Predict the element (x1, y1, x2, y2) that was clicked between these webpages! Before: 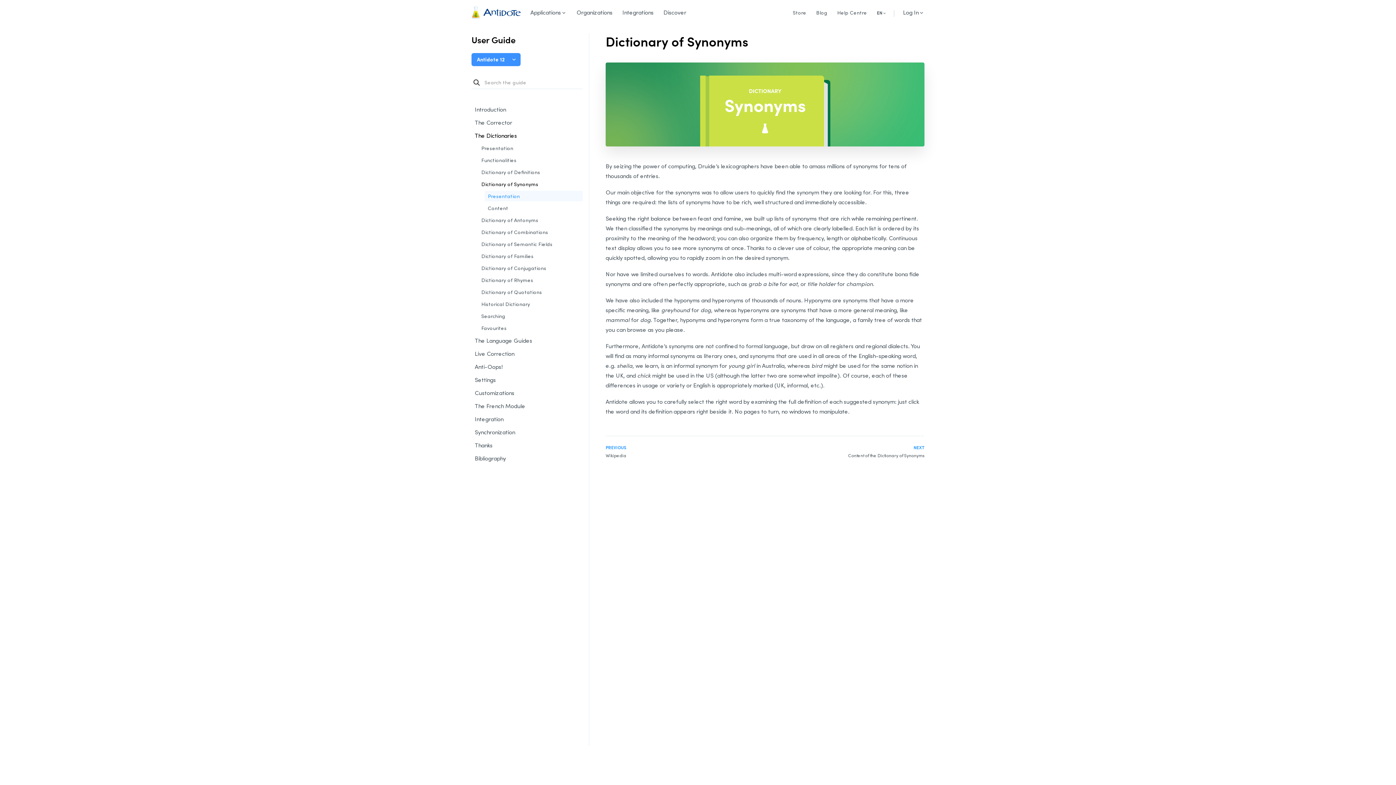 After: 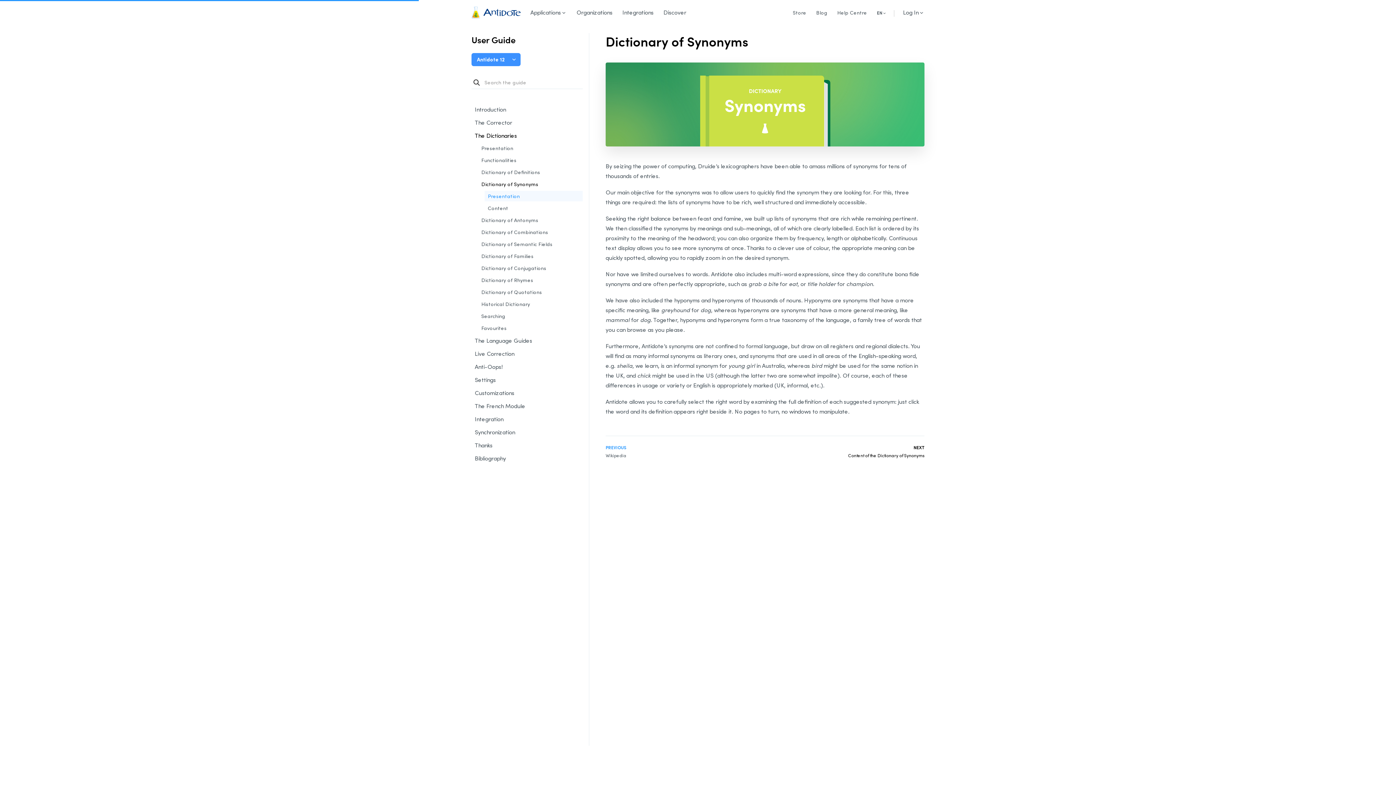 Action: label: NEXT
Content of the Dictionary of Synonyms bbox: (765, 442, 924, 458)